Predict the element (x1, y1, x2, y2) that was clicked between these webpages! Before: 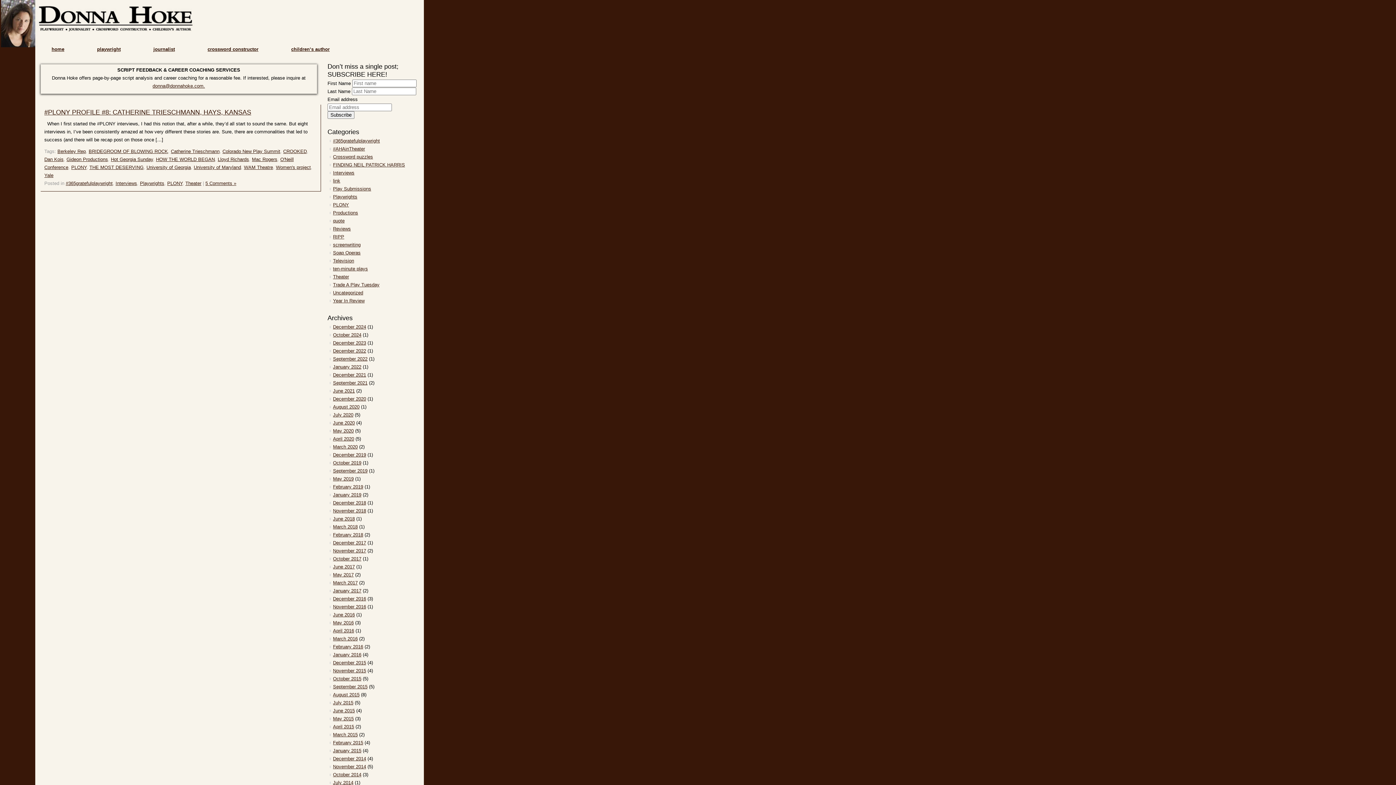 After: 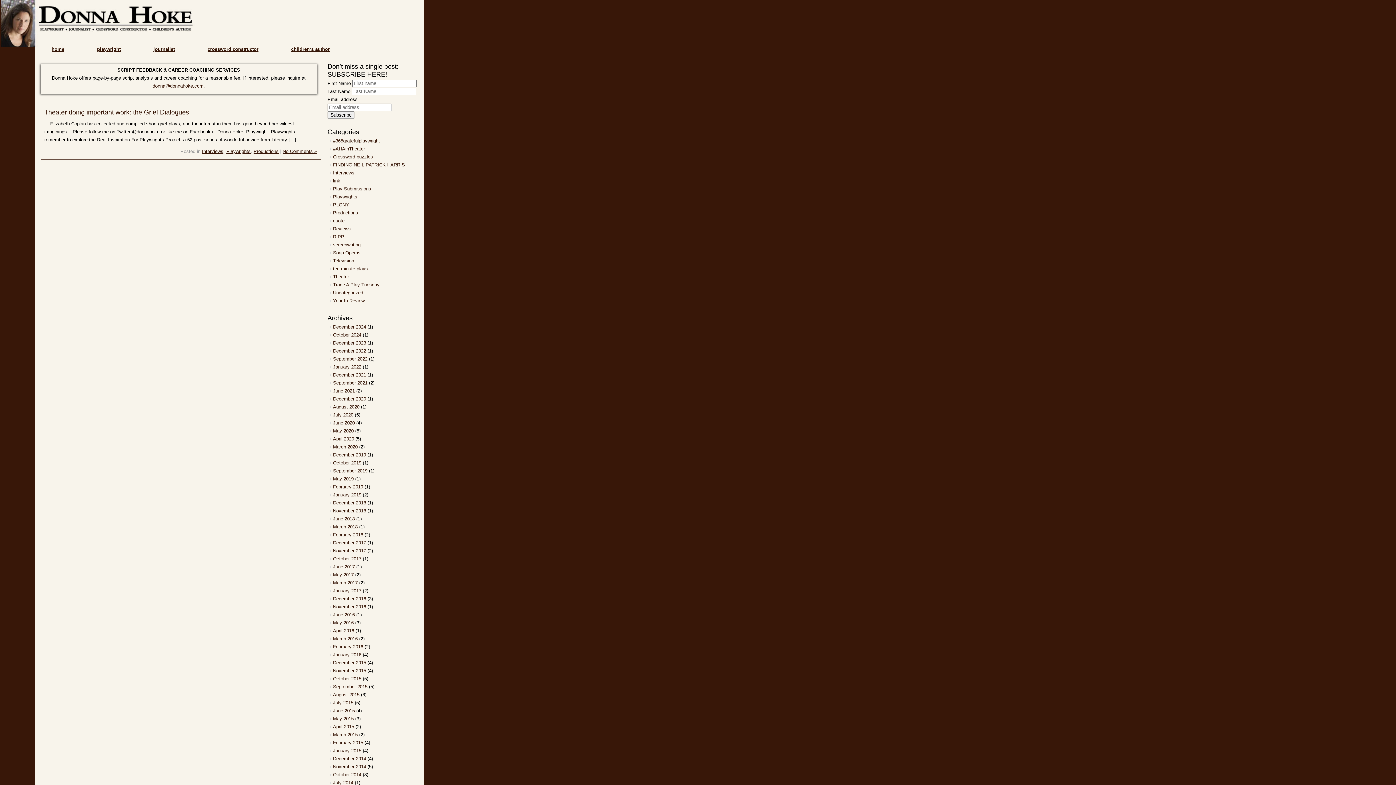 Action: bbox: (327, 611, 354, 618) label: June 2016